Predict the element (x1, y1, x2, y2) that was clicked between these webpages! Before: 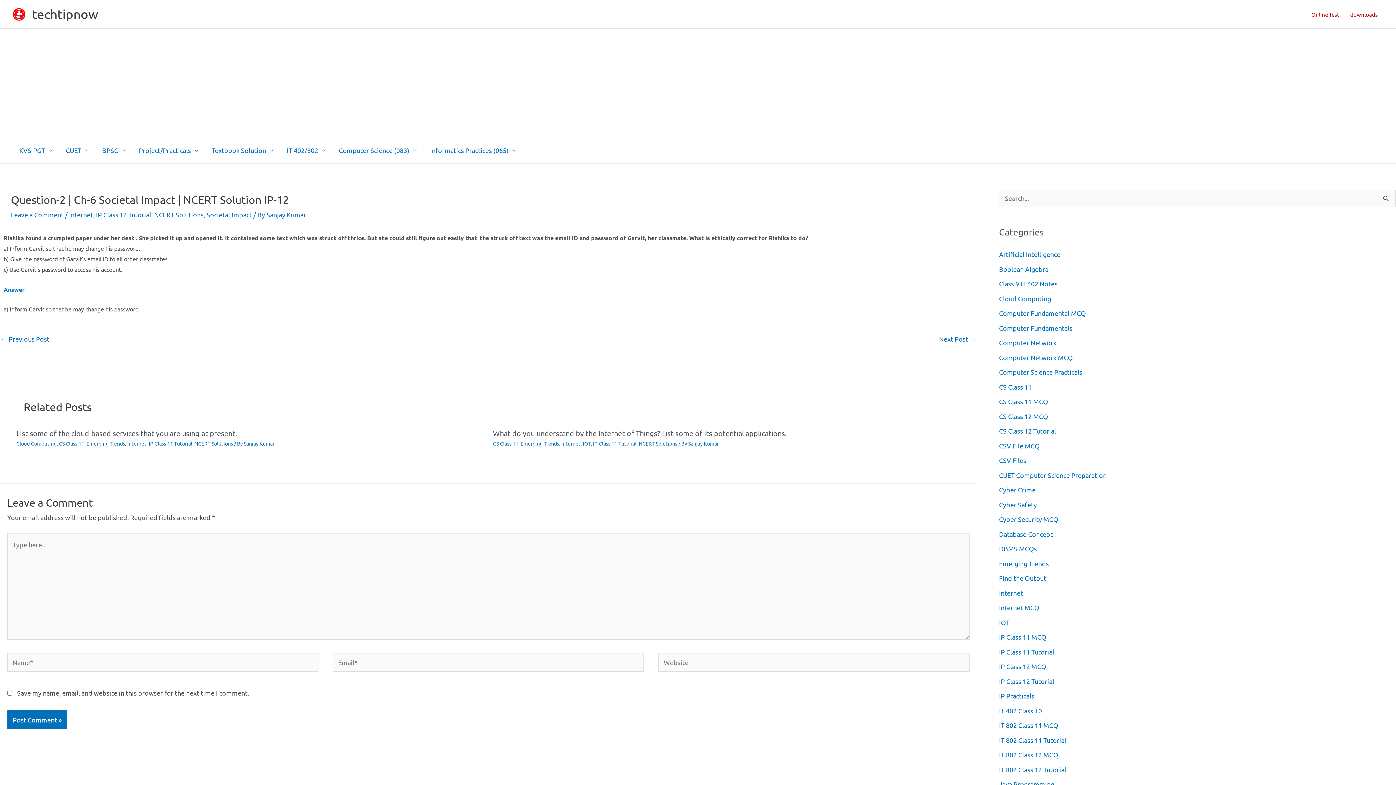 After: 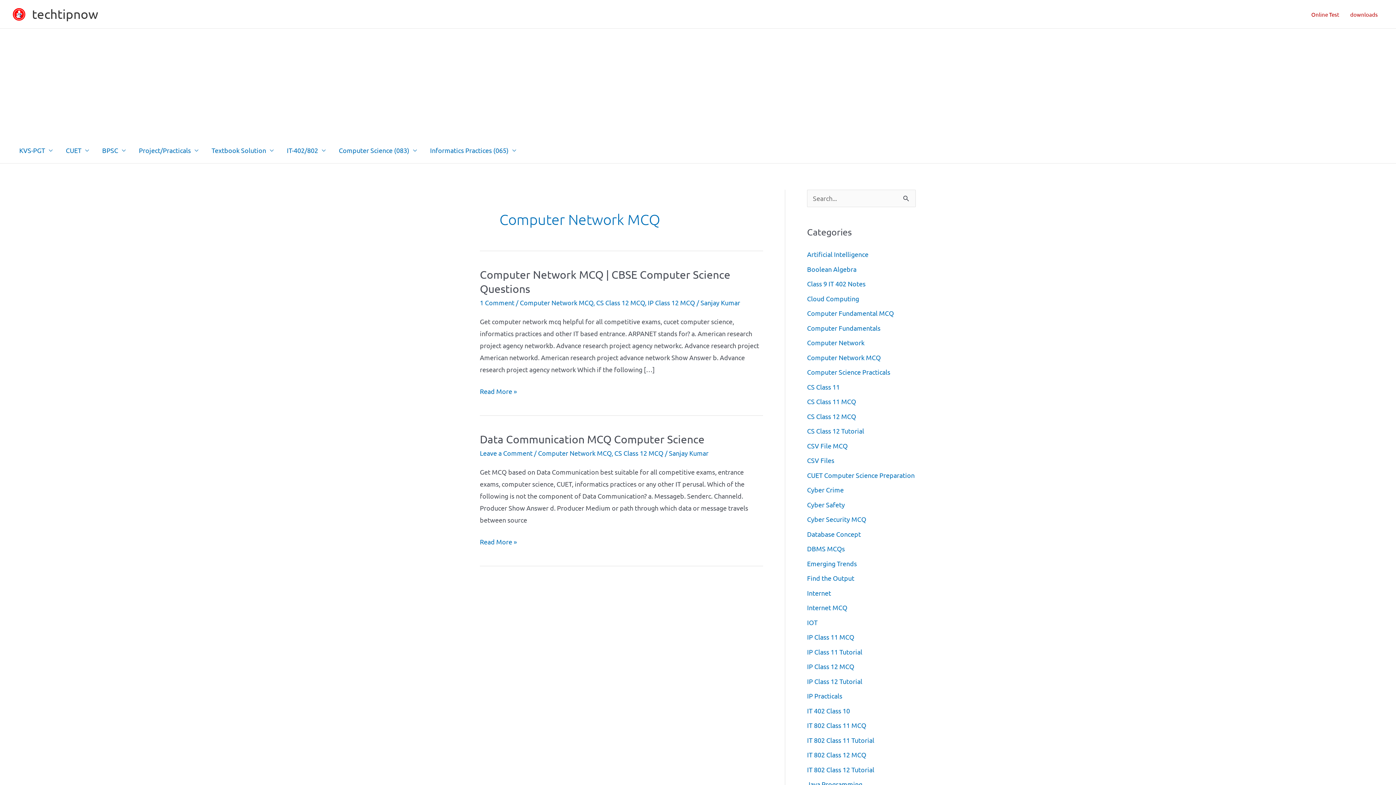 Action: label: Computer Network MCQ bbox: (999, 353, 1073, 361)